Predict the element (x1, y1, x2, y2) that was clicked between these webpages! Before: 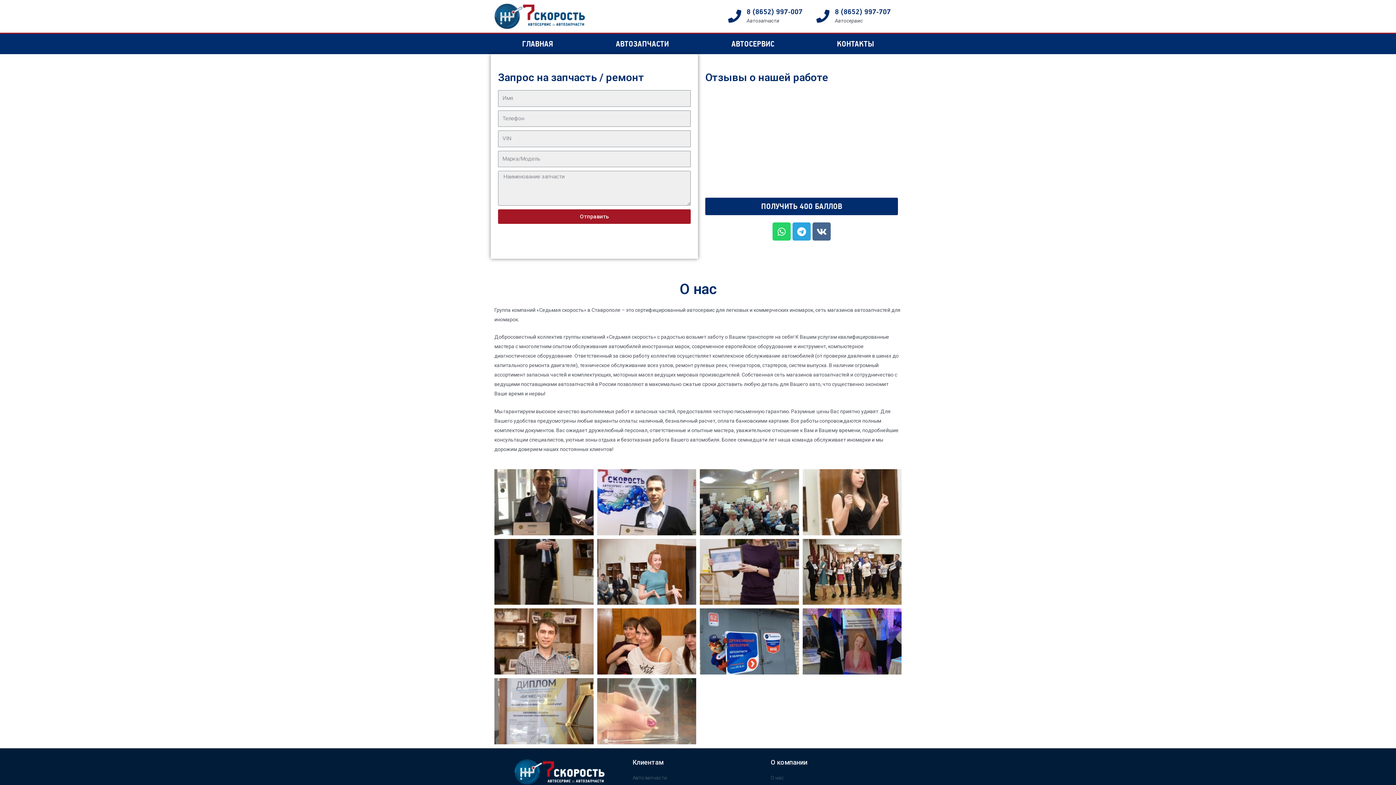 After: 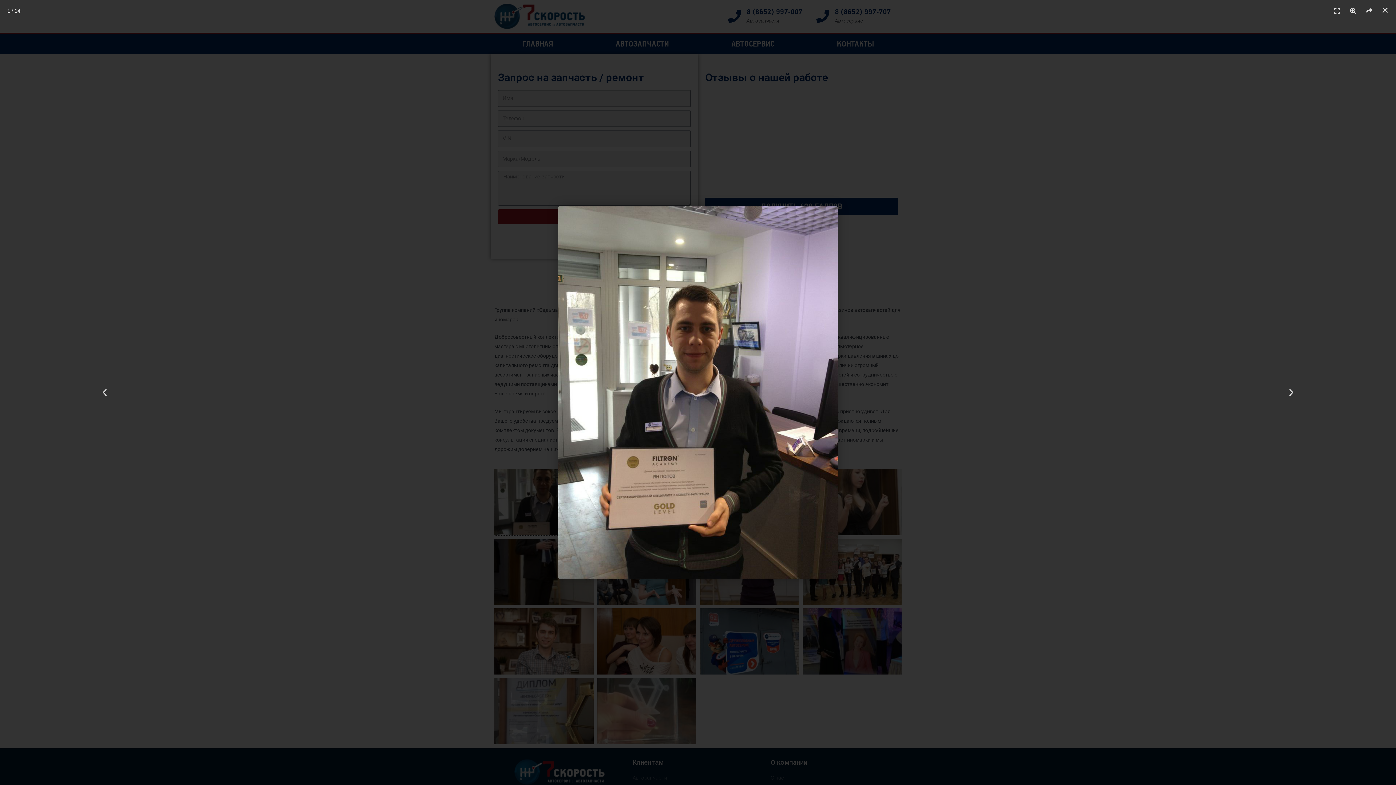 Action: bbox: (494, 469, 593, 535)